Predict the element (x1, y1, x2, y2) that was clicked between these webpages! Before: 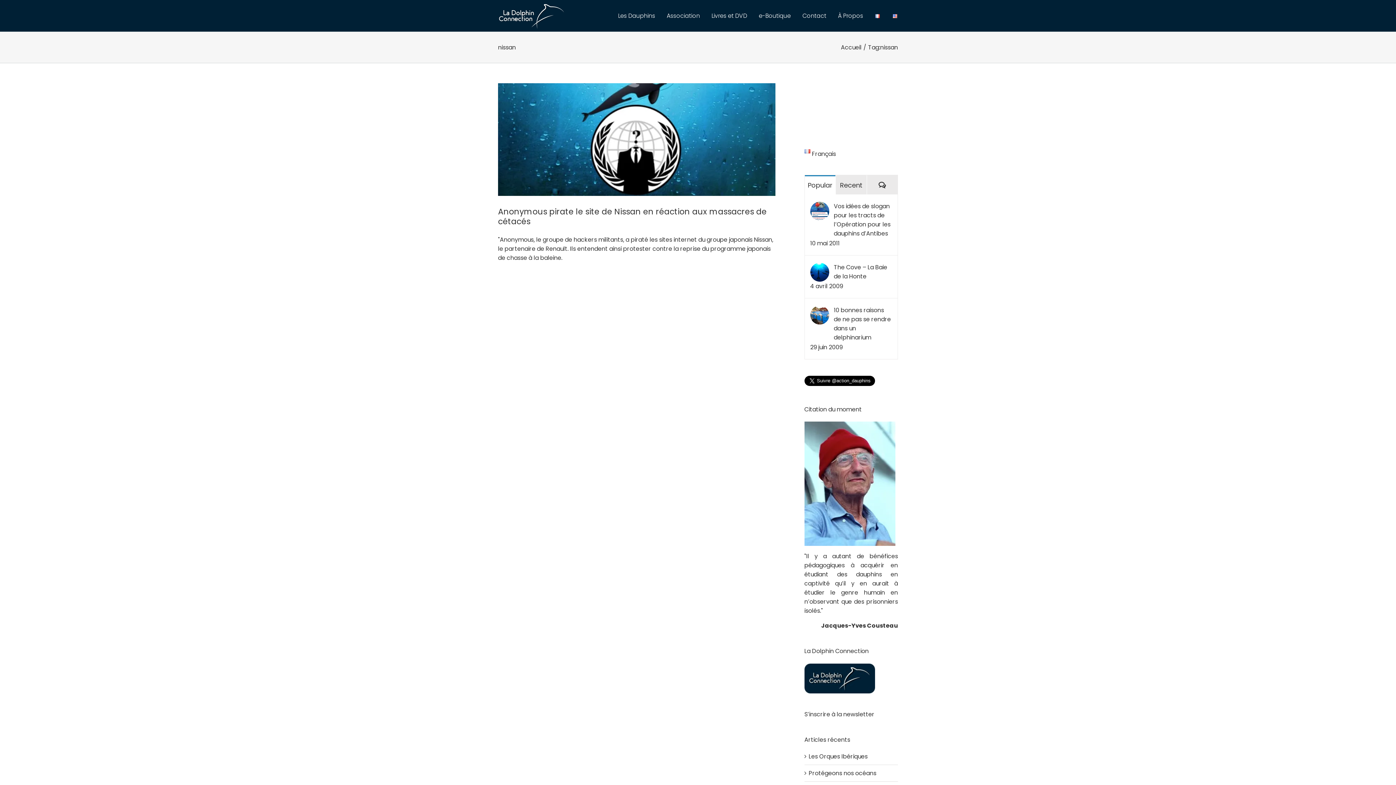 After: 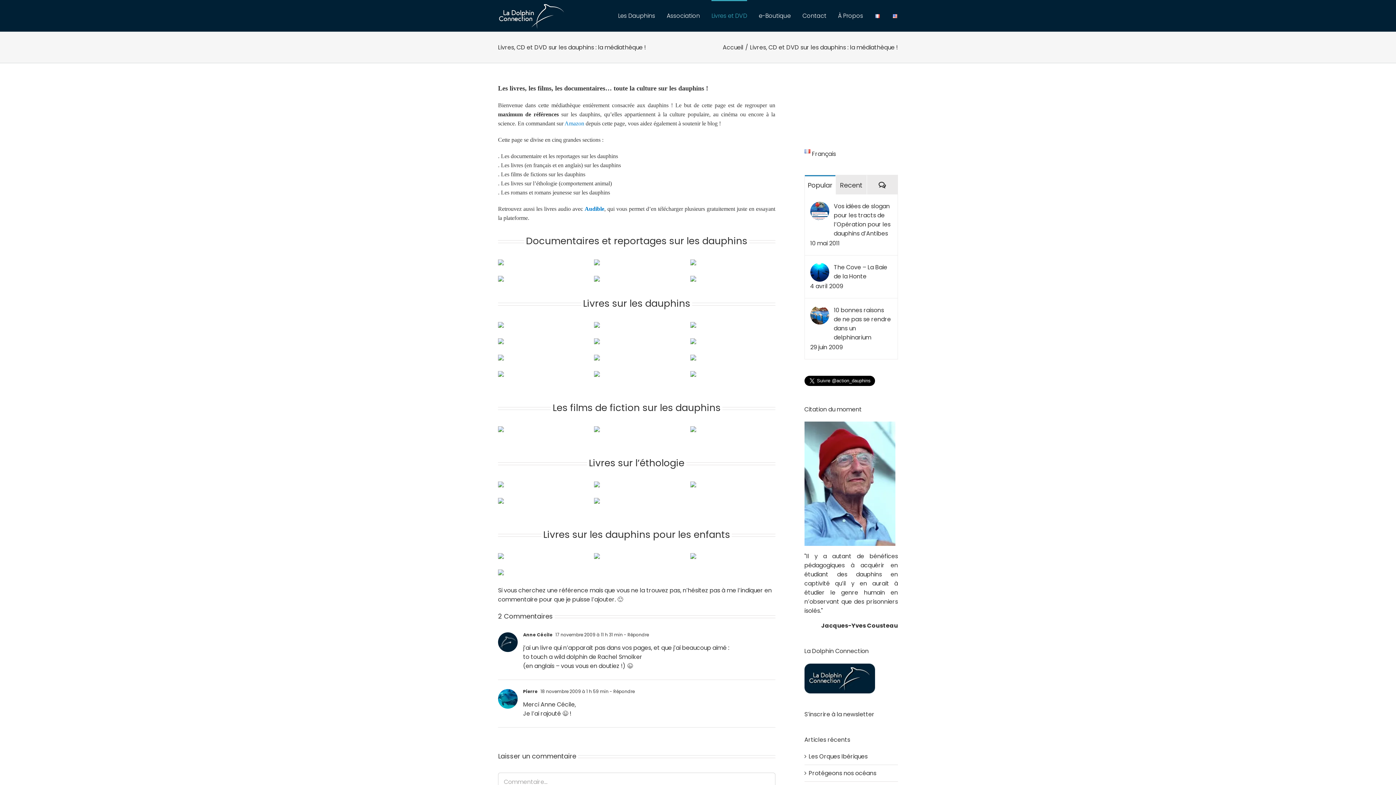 Action: label: Livres et DVD bbox: (711, 0, 747, 30)